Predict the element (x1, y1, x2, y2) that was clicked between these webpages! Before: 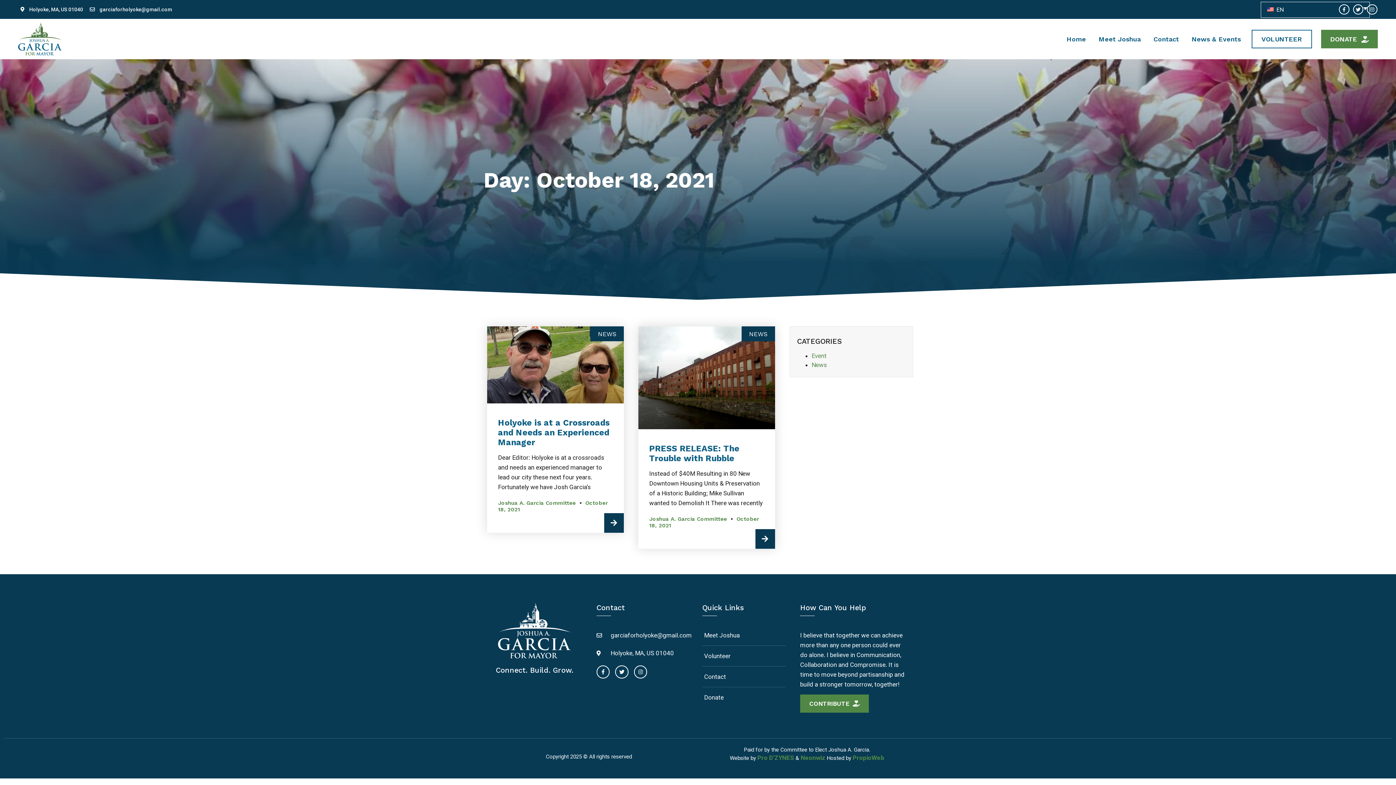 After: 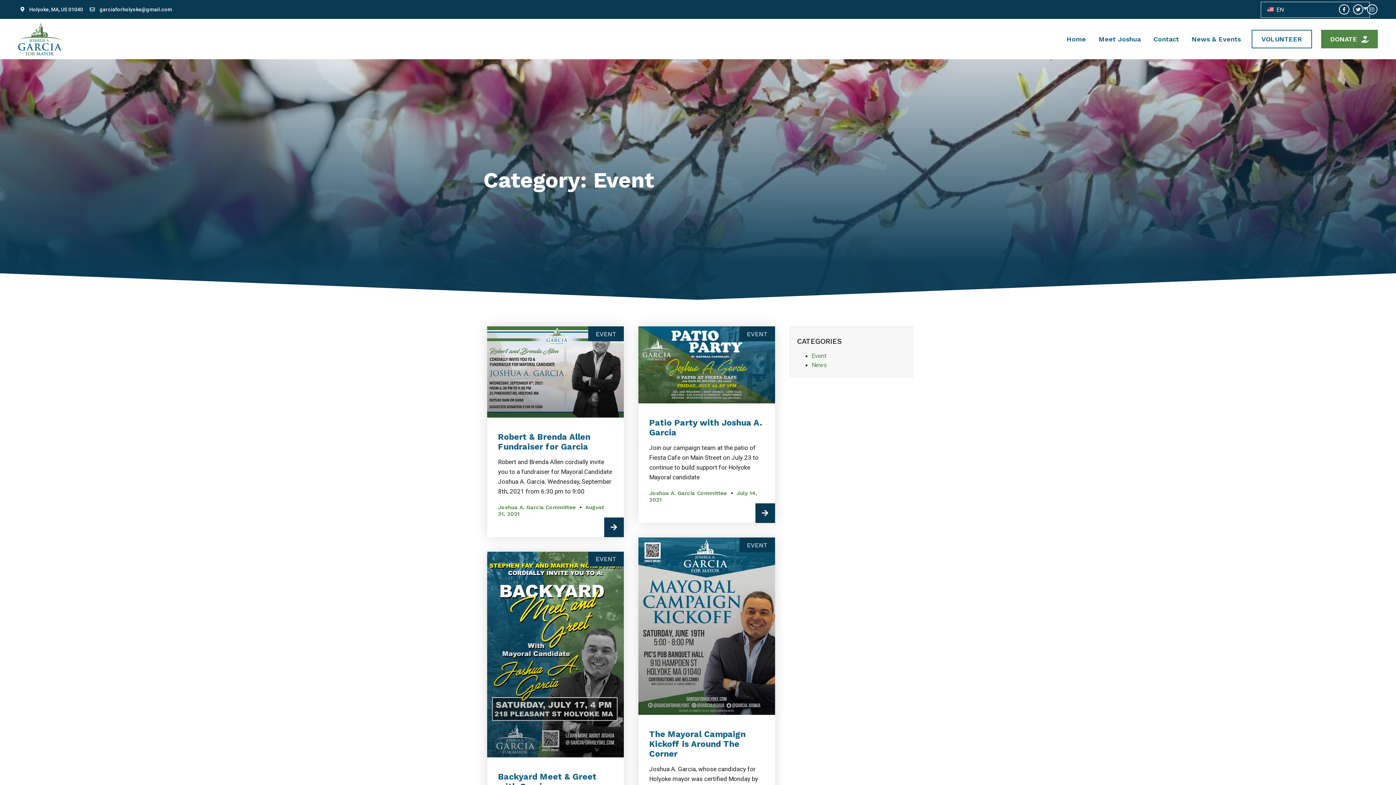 Action: bbox: (811, 352, 826, 359) label: Event